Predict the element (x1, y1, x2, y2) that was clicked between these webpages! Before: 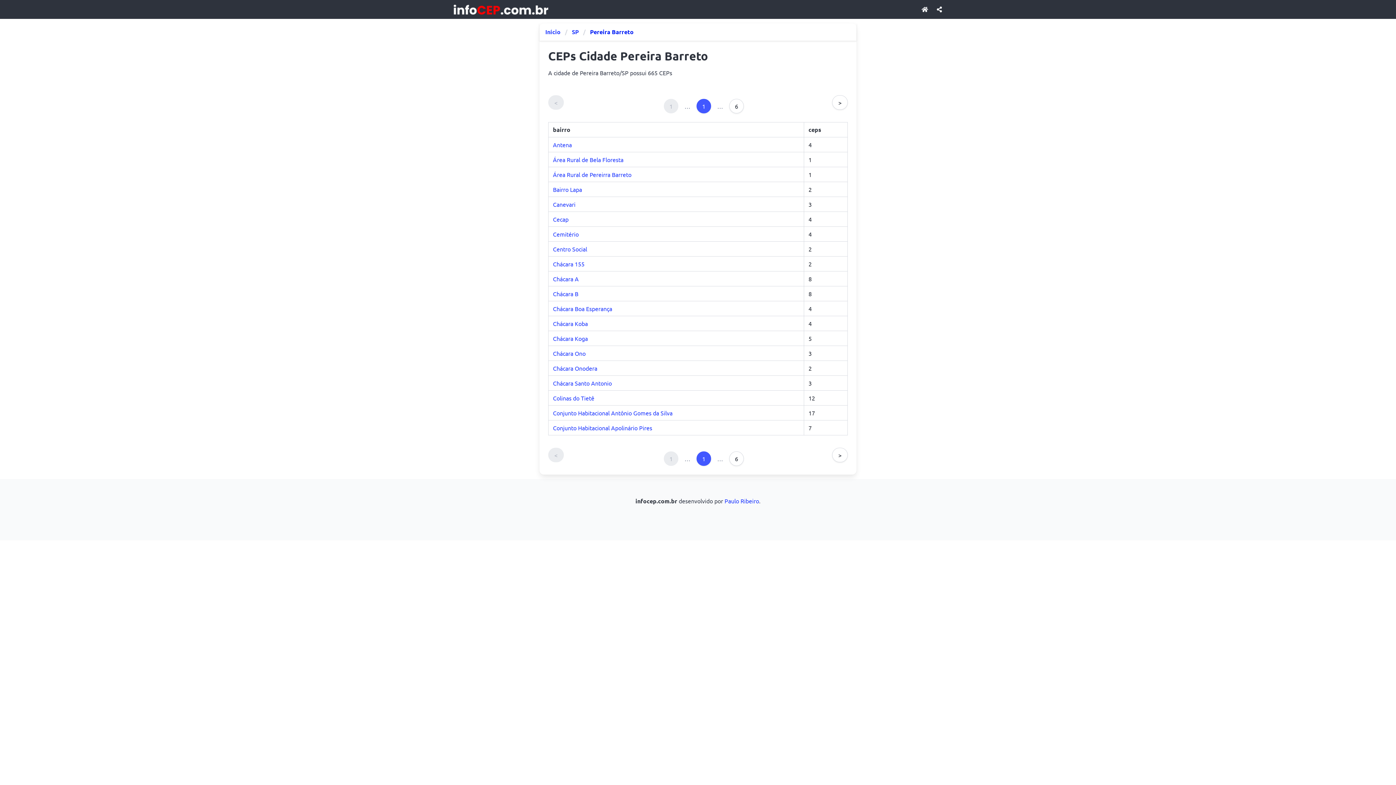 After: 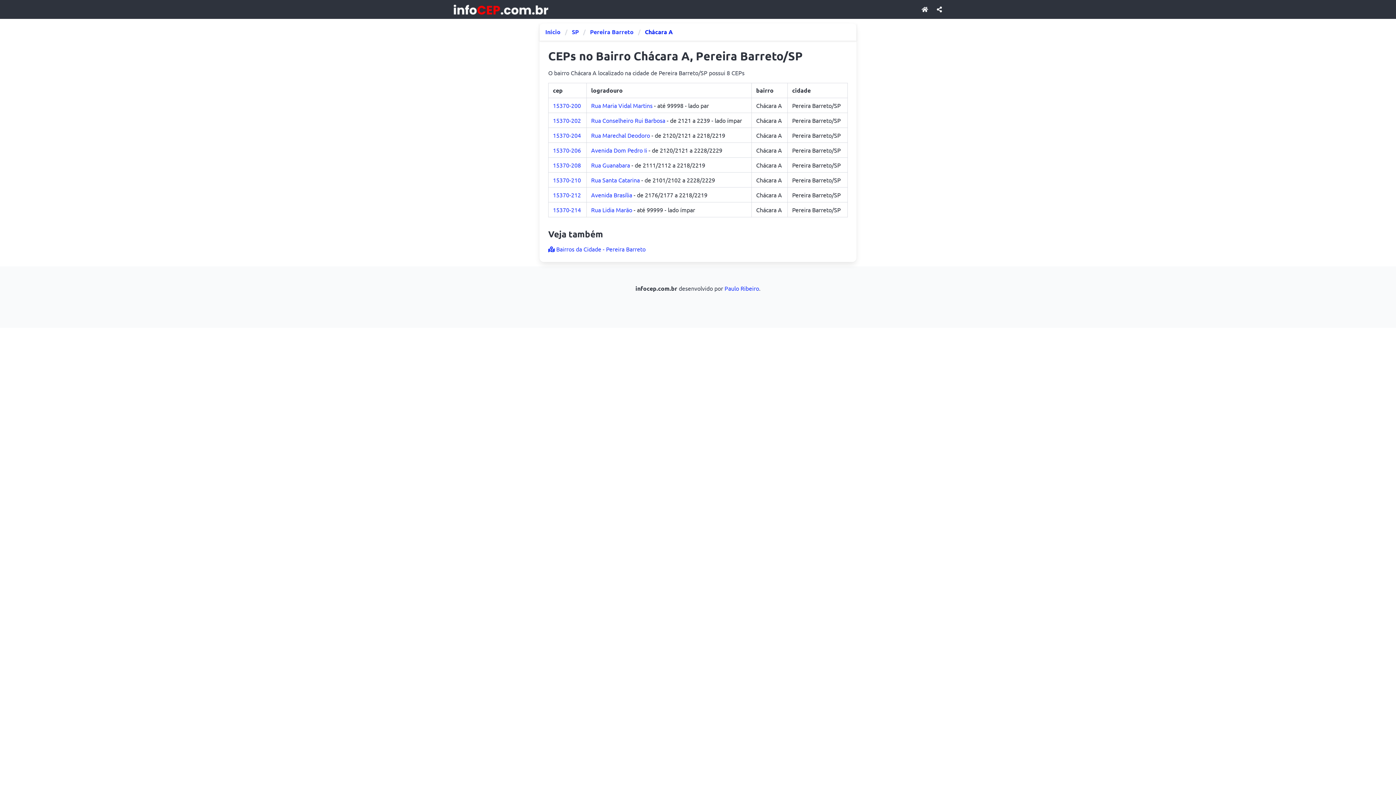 Action: label: Chácara A bbox: (553, 275, 578, 282)